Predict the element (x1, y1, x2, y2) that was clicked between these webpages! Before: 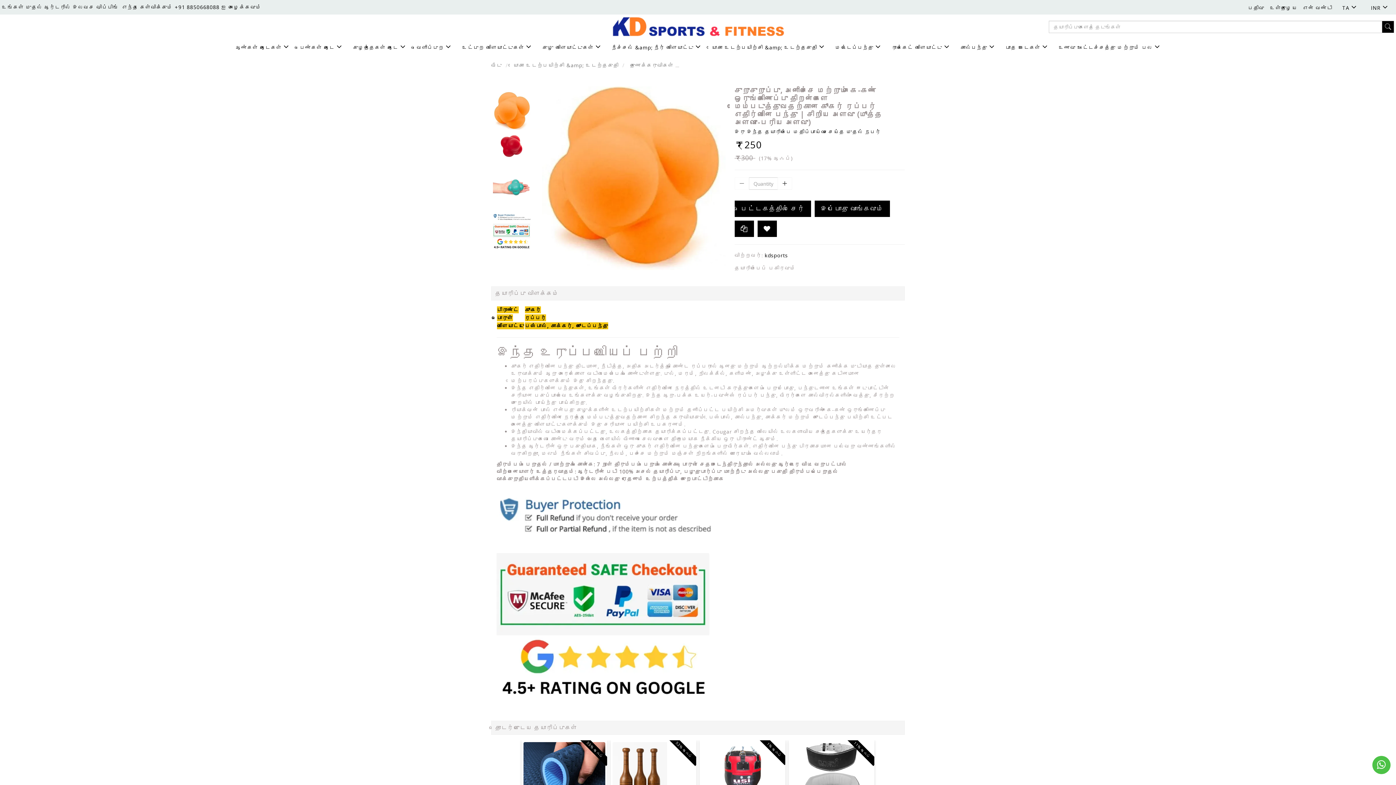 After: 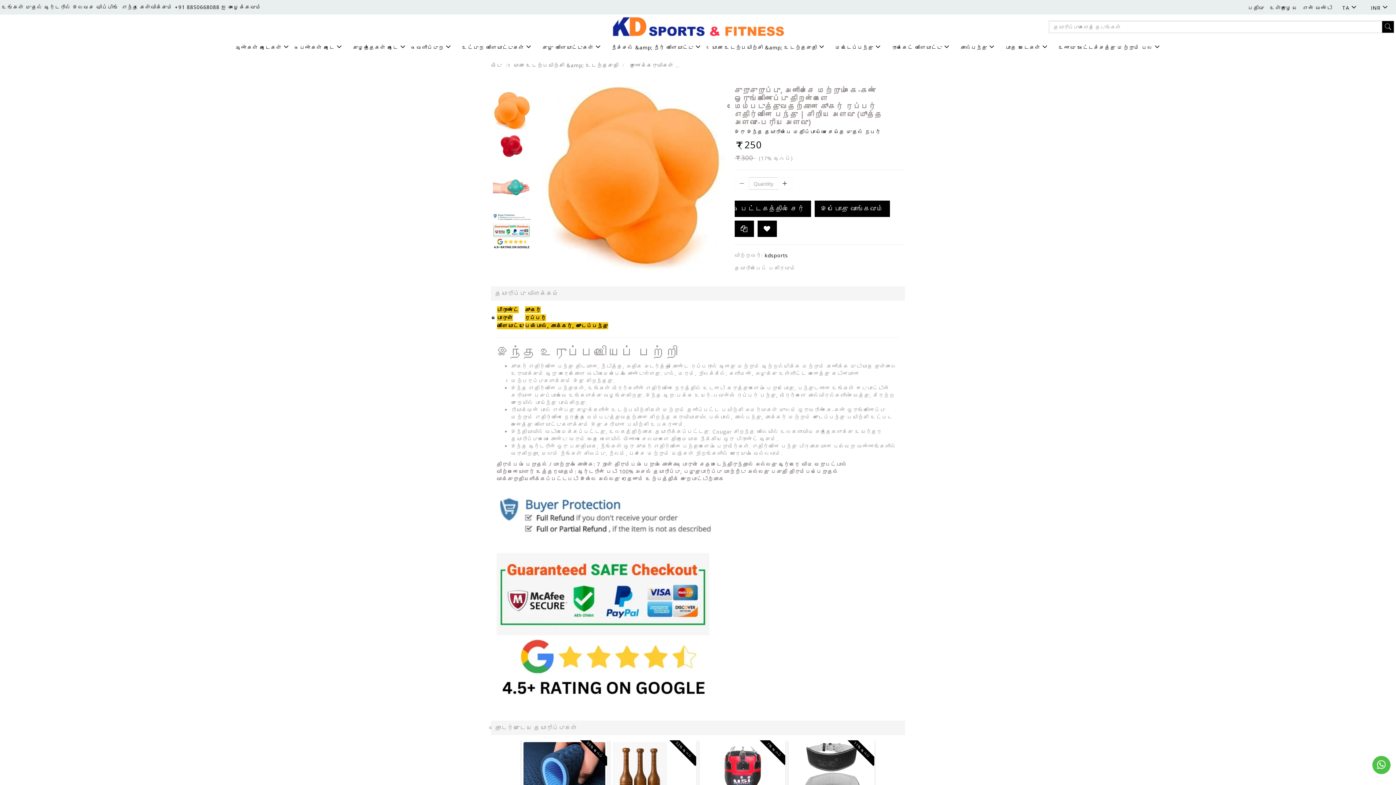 Action: bbox: (496, 591, 714, 598)